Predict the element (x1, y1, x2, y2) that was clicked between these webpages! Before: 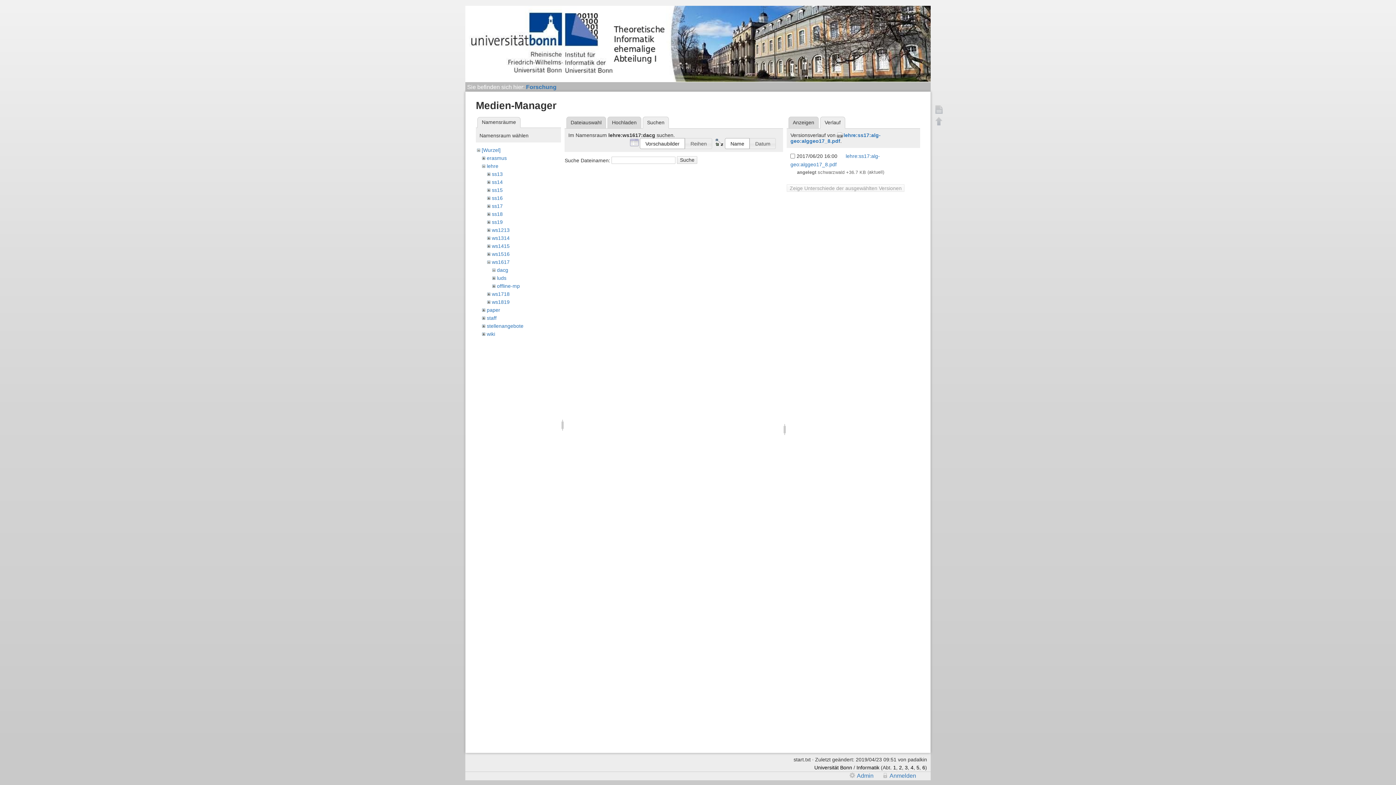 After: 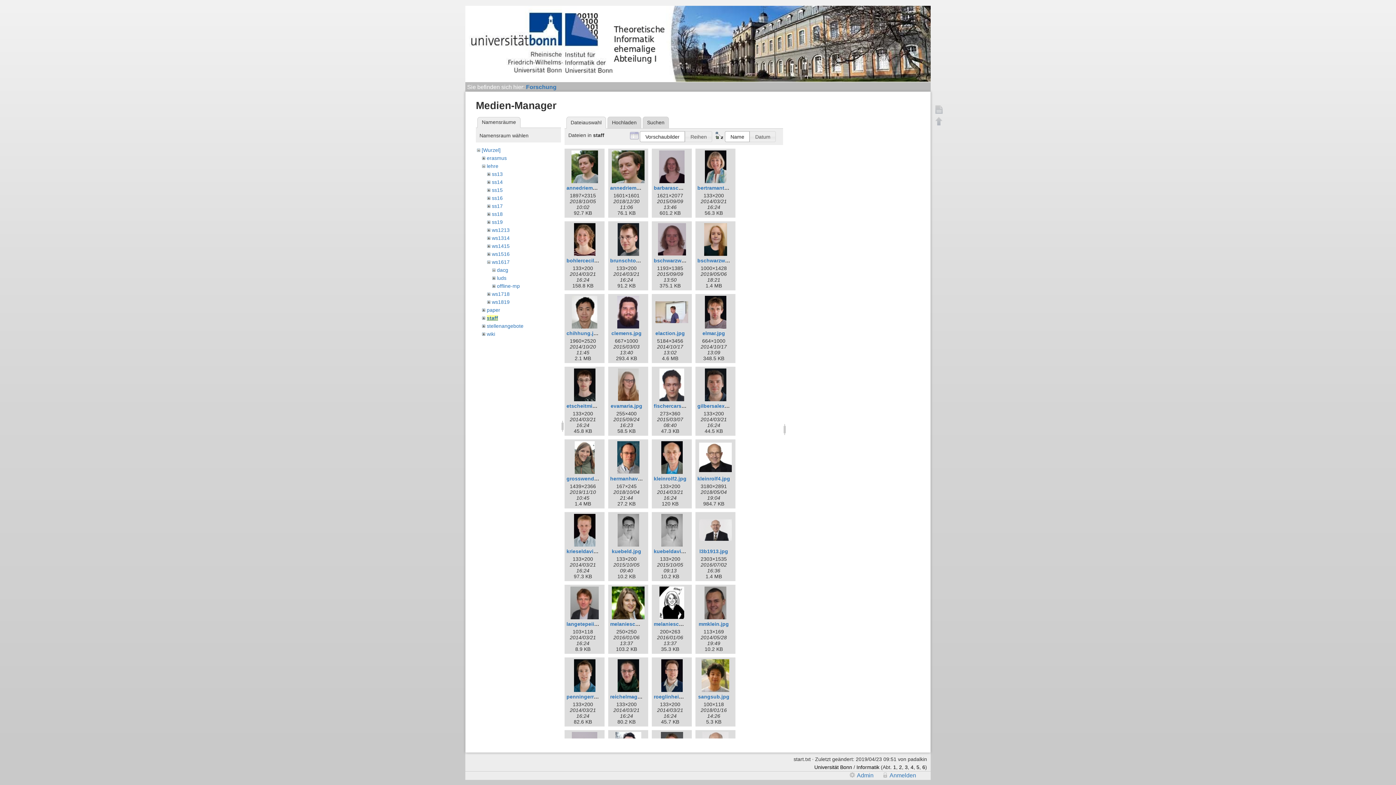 Action: label: staff bbox: (486, 315, 496, 320)